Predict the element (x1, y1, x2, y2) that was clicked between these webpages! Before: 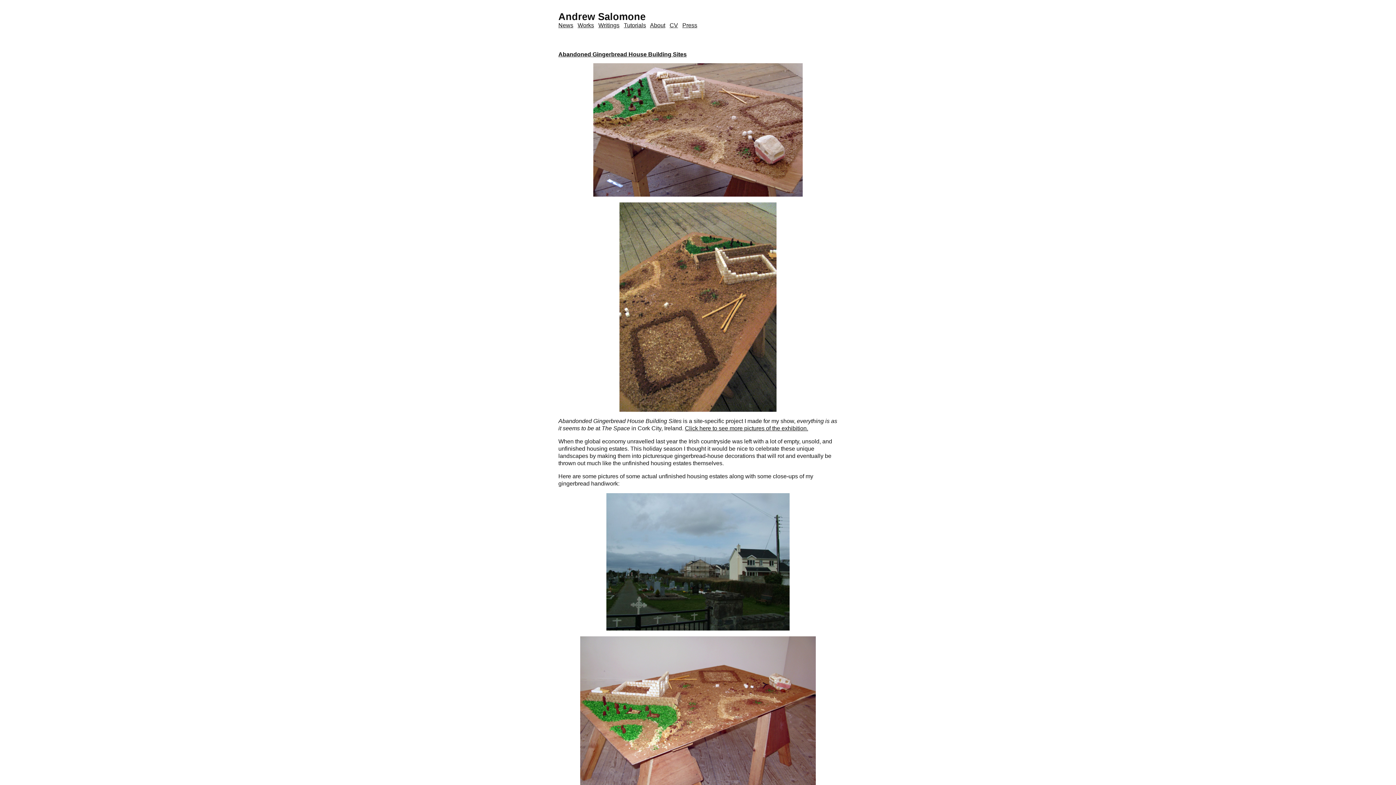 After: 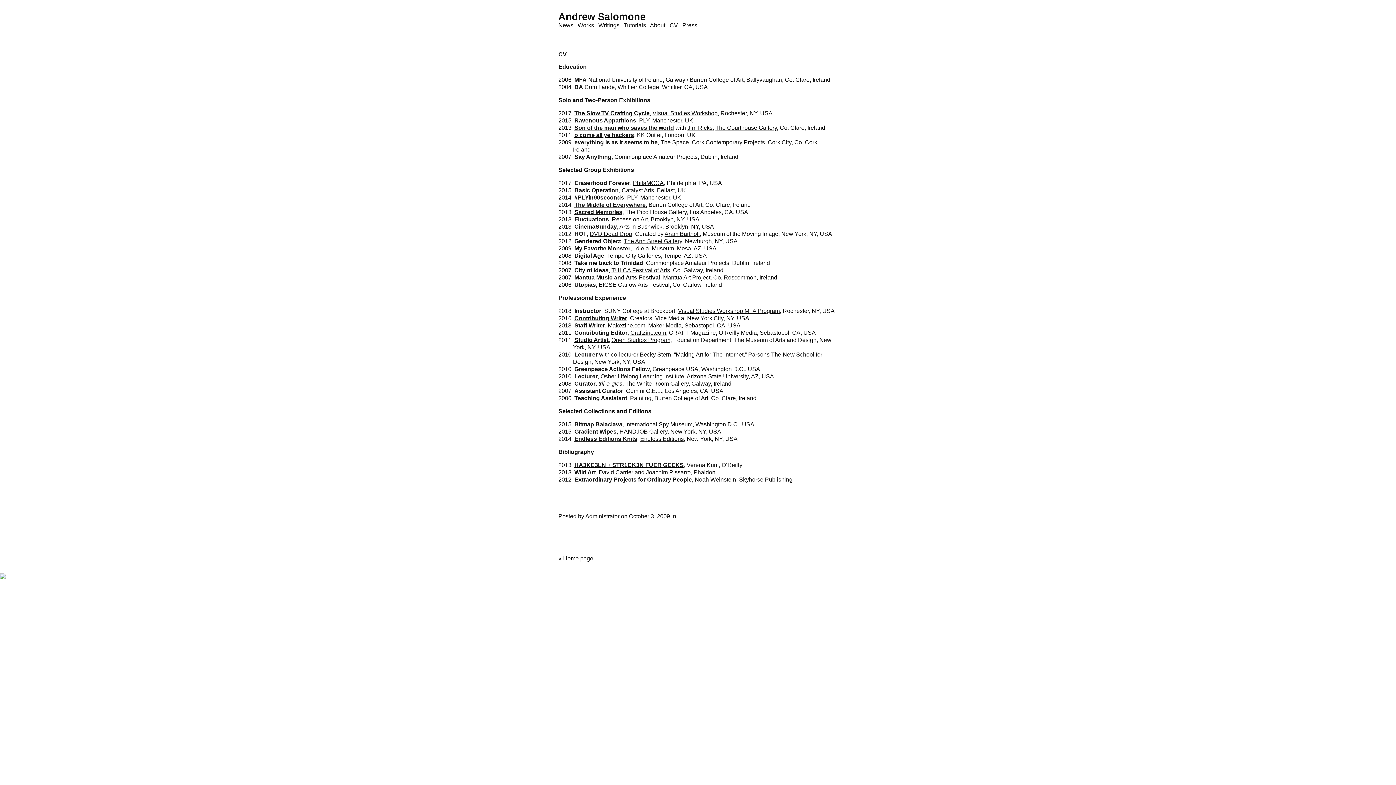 Action: bbox: (669, 22, 678, 28) label: CV